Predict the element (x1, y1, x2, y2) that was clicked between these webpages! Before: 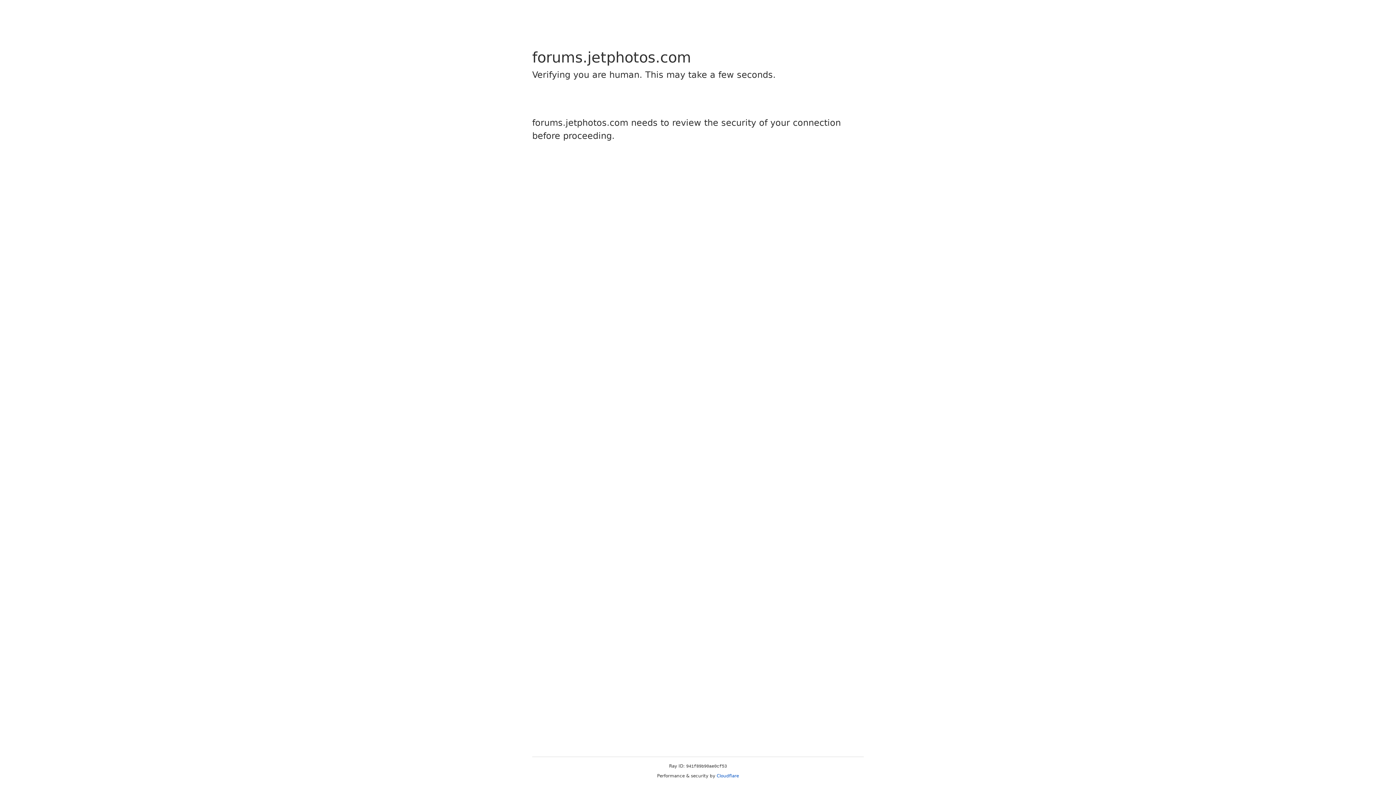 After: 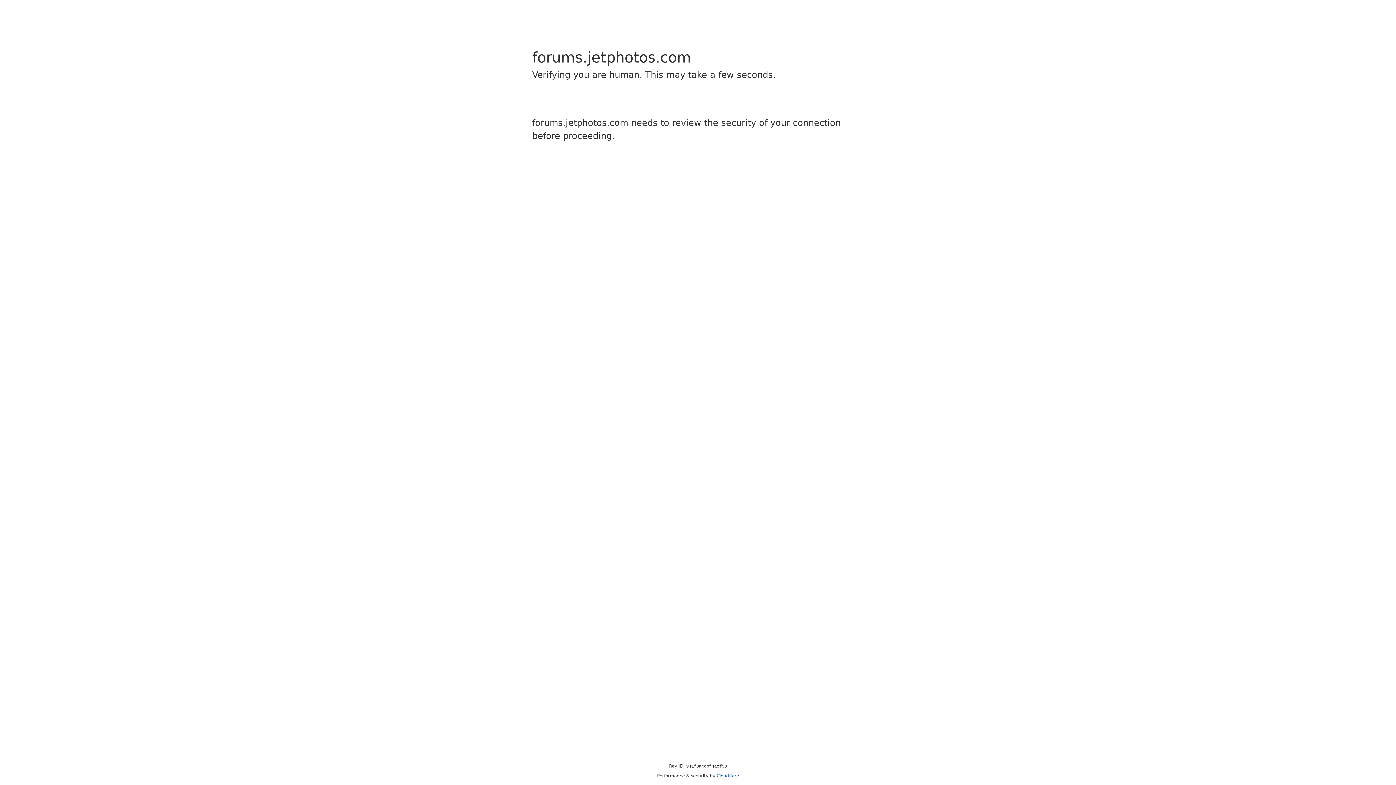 Action: label: Cloudflare bbox: (716, 773, 739, 778)